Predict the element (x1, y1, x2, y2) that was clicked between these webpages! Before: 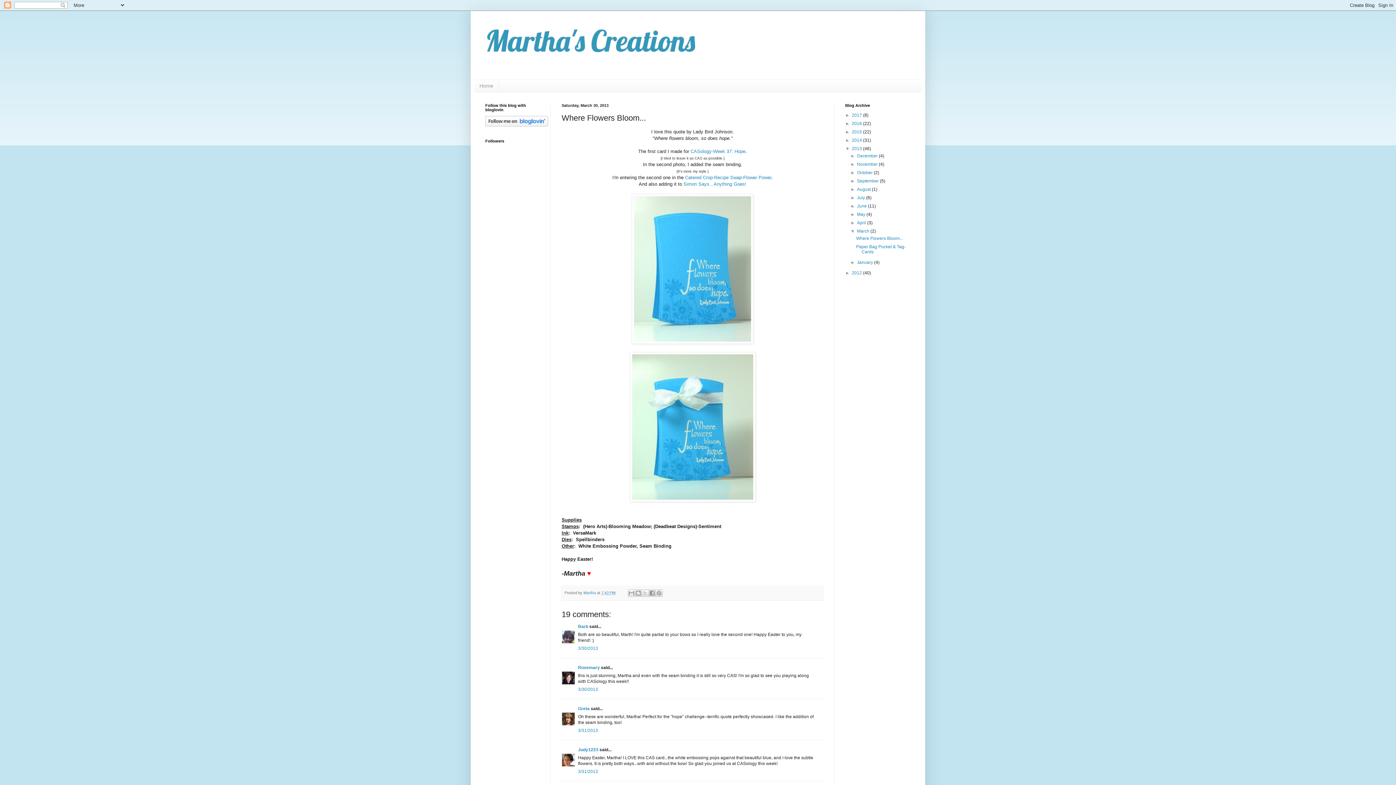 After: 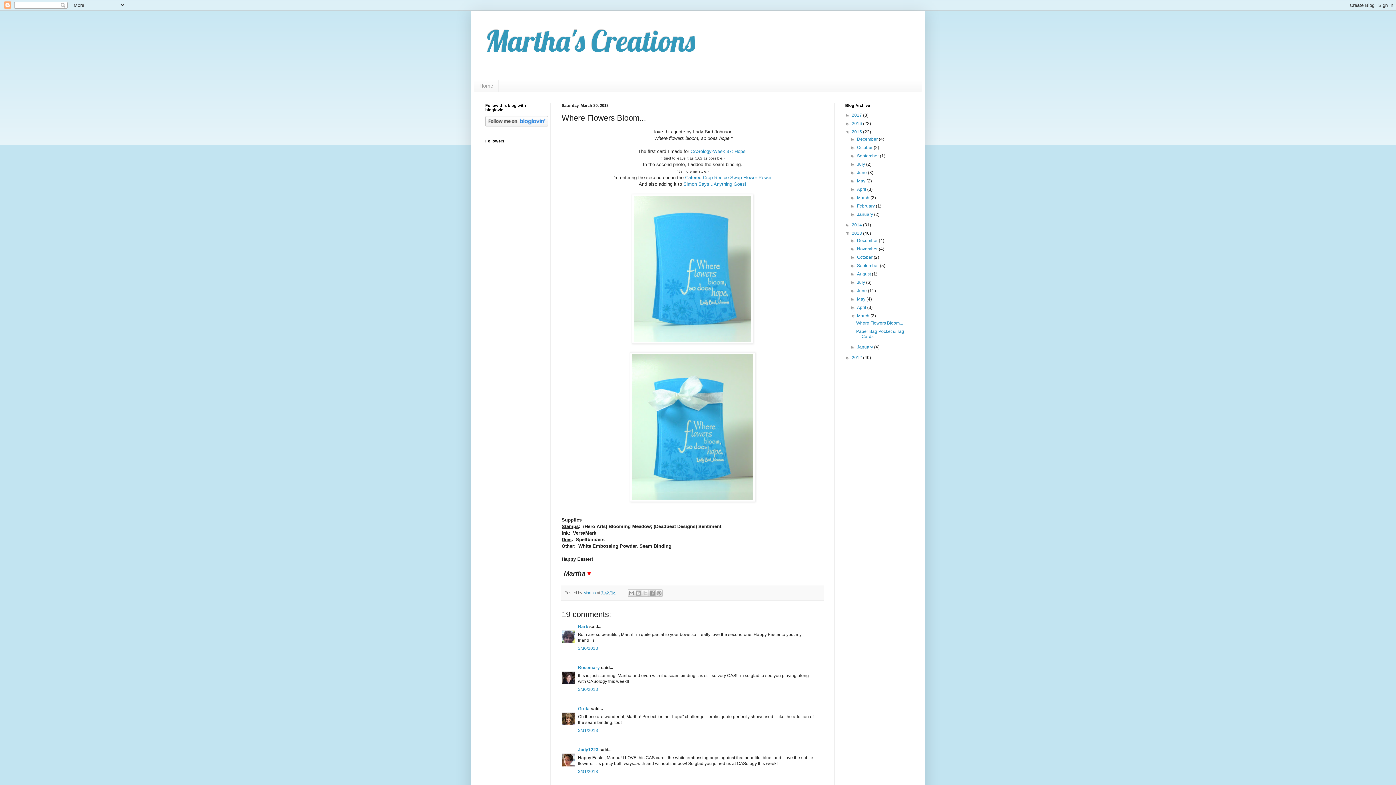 Action: bbox: (845, 129, 852, 134) label: ►  